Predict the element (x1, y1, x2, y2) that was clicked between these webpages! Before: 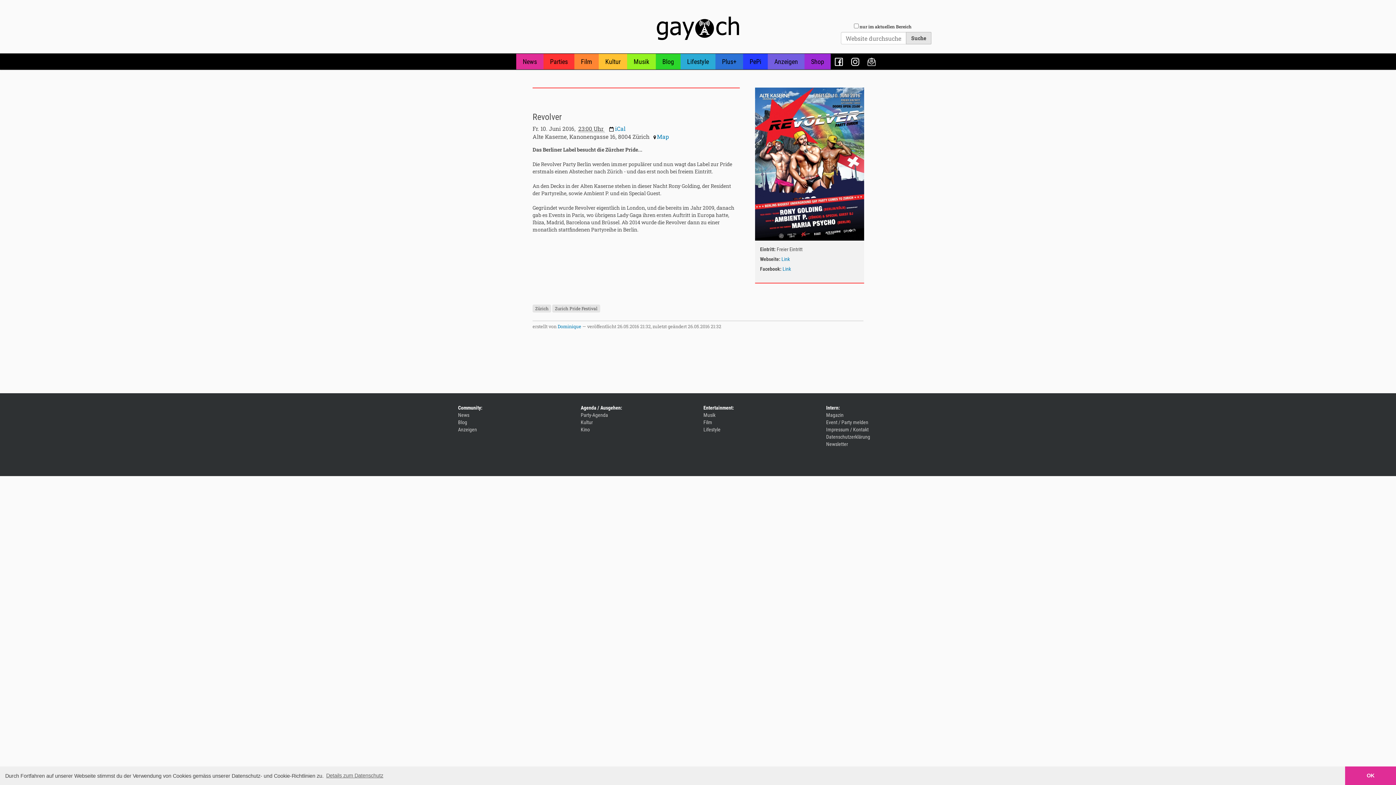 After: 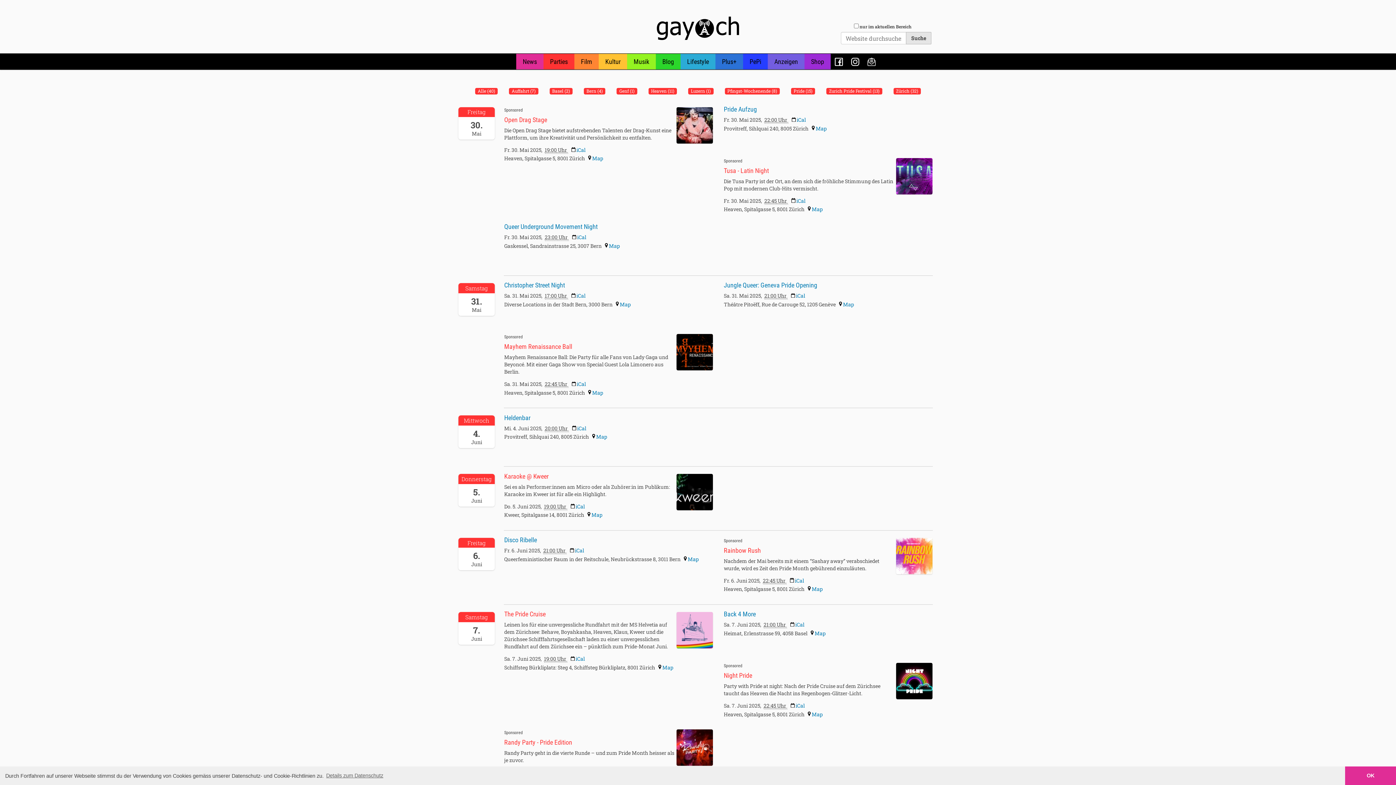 Action: bbox: (580, 412, 608, 418) label: Party-Agenda